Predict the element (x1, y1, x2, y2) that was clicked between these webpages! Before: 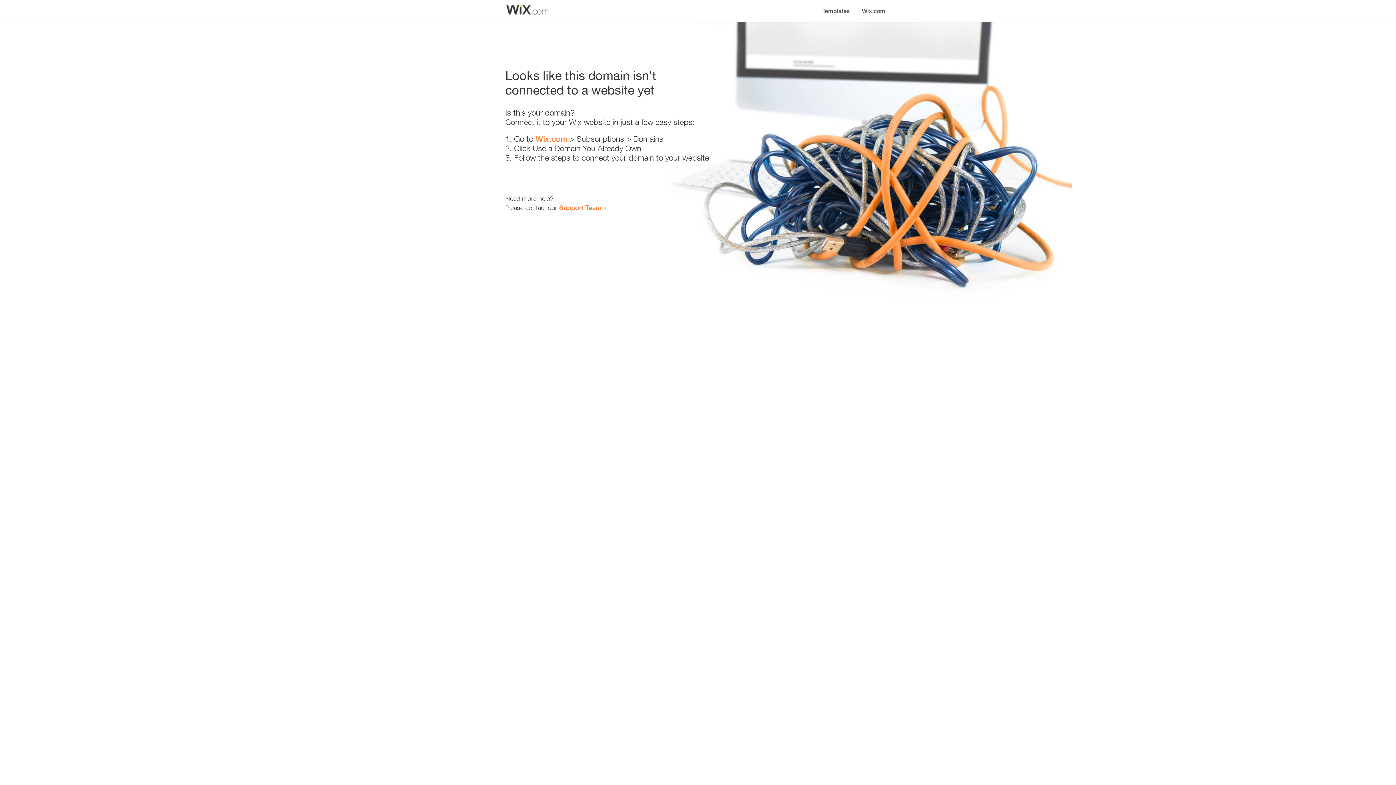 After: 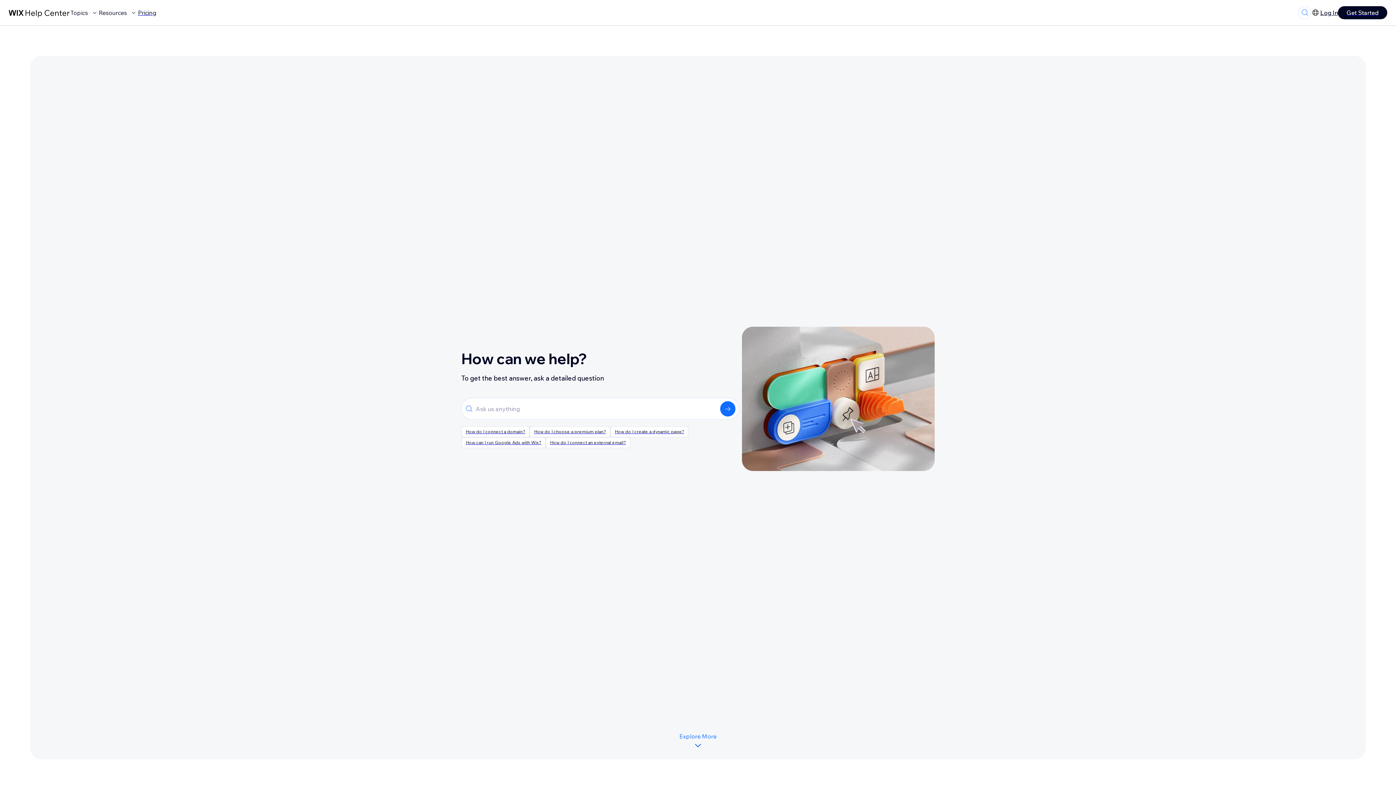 Action: label: Support Team bbox: (559, 203, 601, 211)